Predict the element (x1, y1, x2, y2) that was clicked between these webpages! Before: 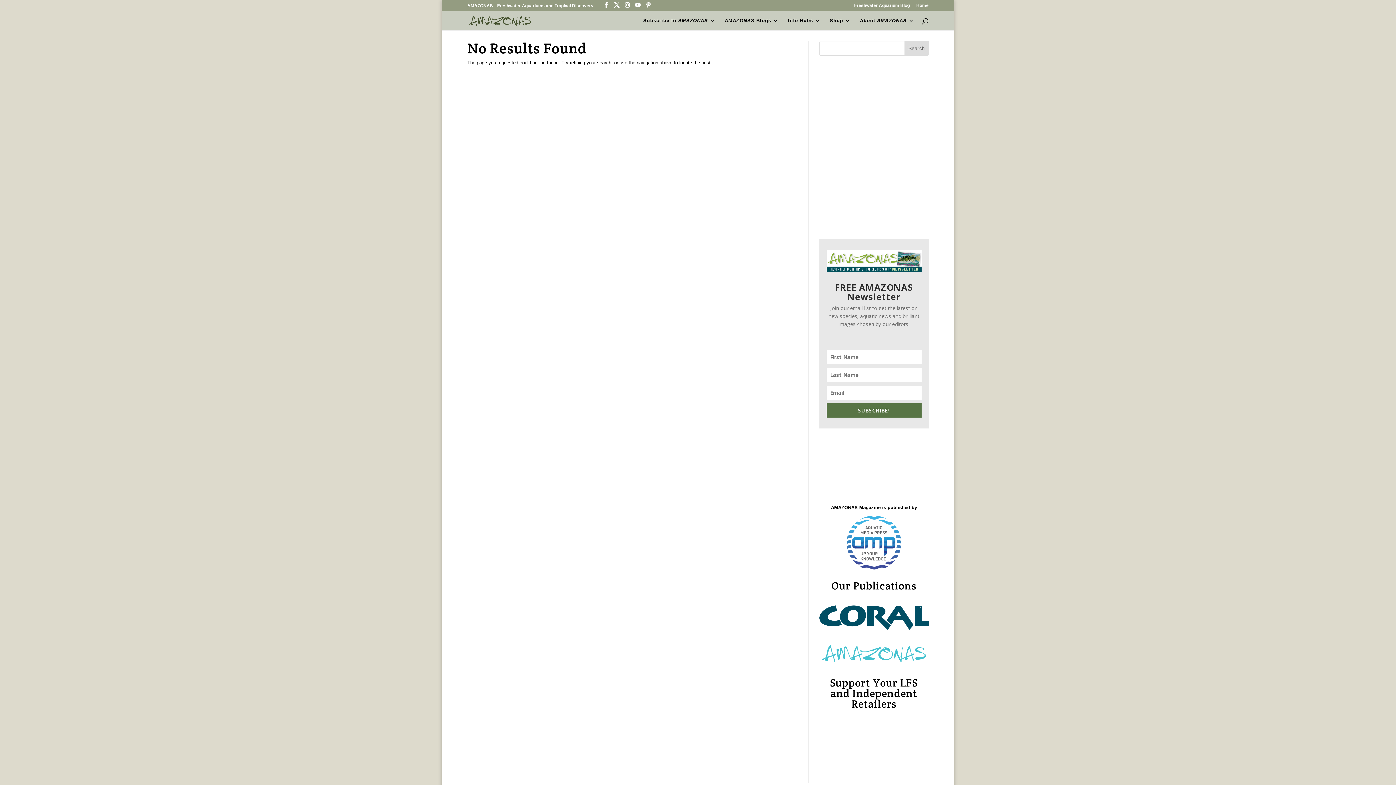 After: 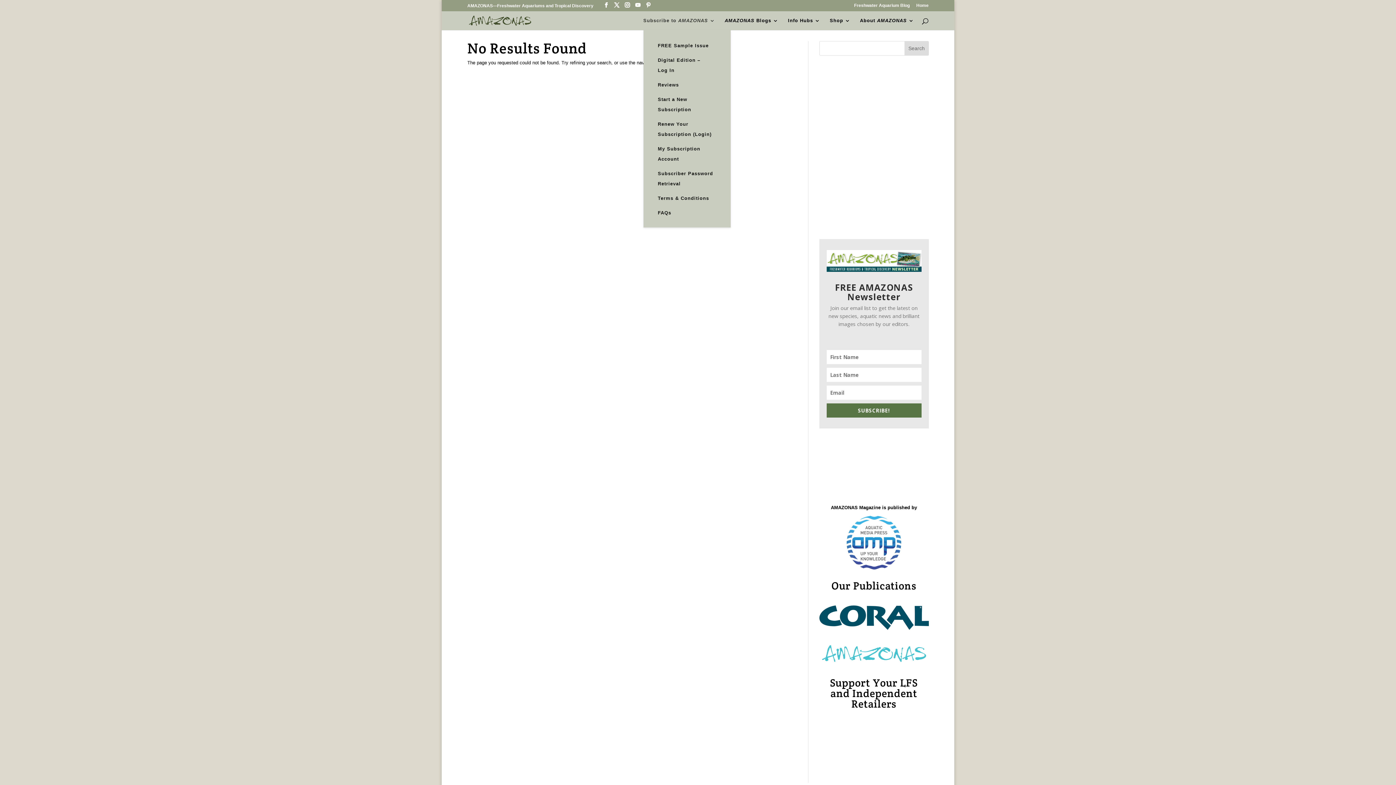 Action: bbox: (643, 18, 715, 30) label: Subscribe to AMAZONAS